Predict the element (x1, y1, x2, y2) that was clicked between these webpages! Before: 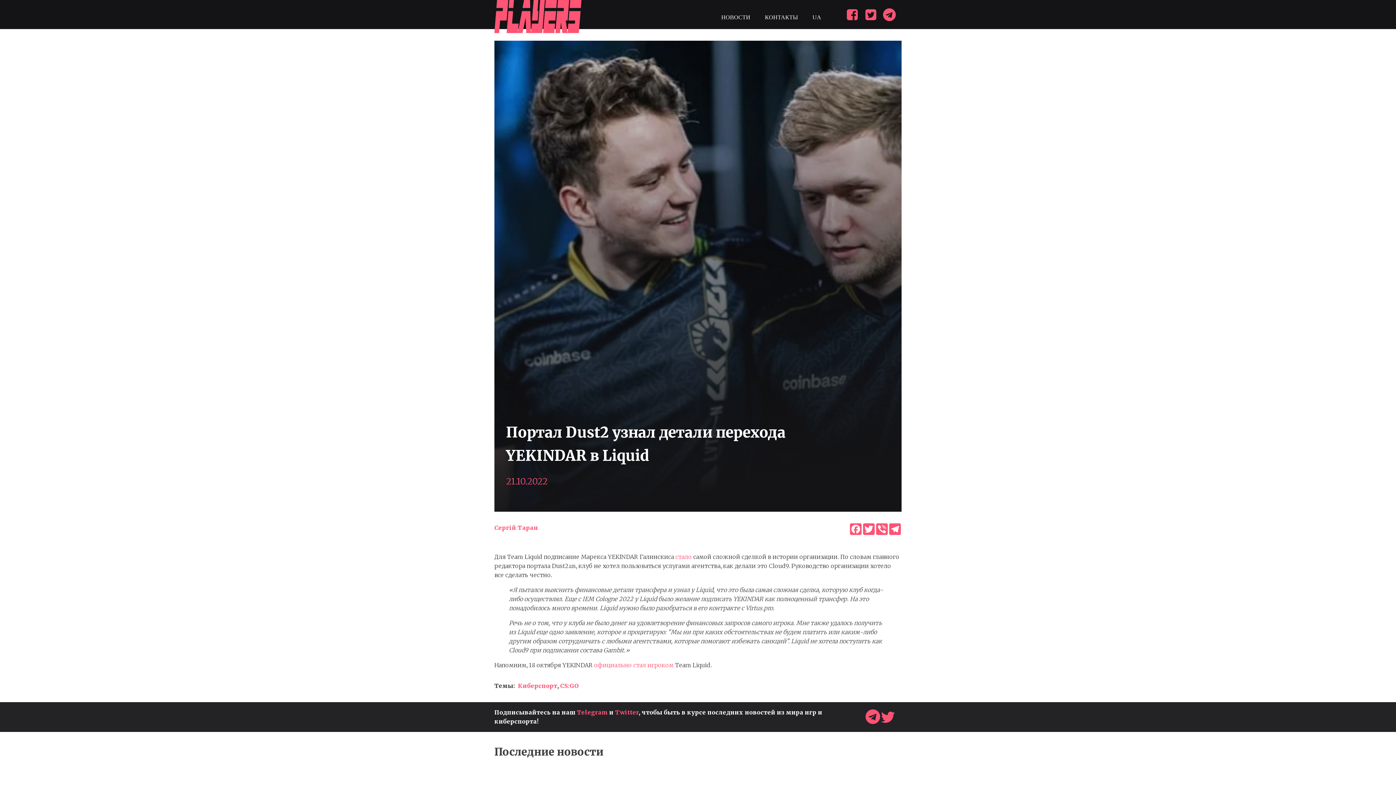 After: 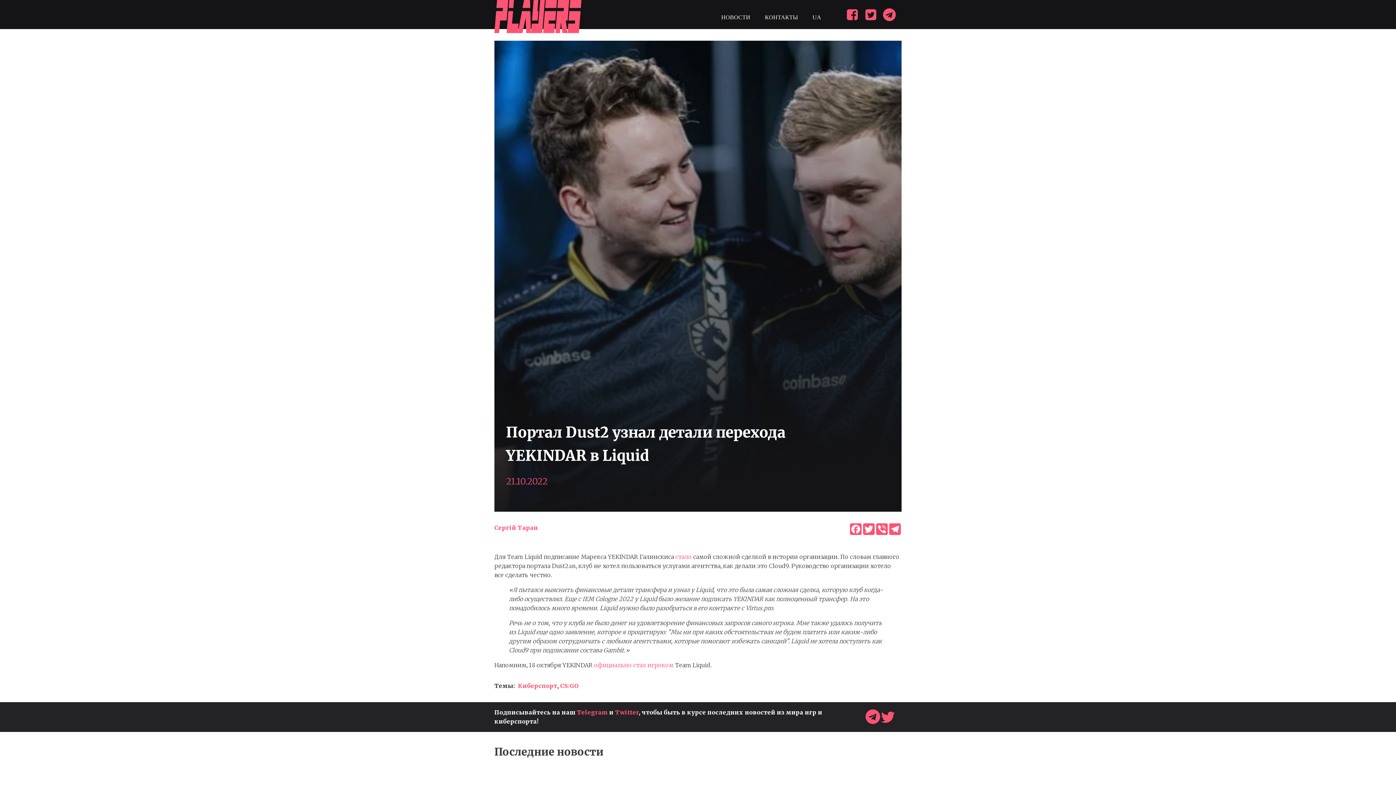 Action: bbox: (675, 553, 692, 560) label: стало